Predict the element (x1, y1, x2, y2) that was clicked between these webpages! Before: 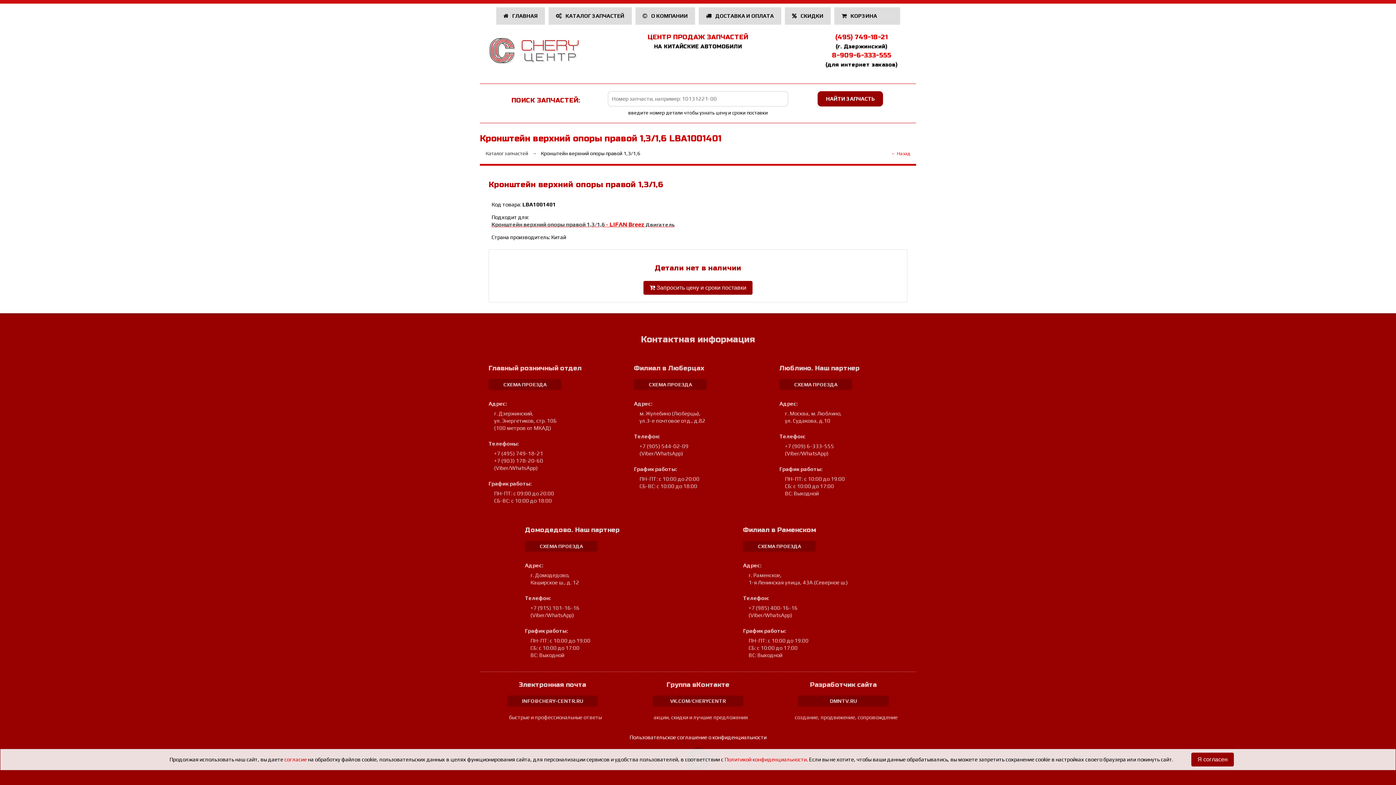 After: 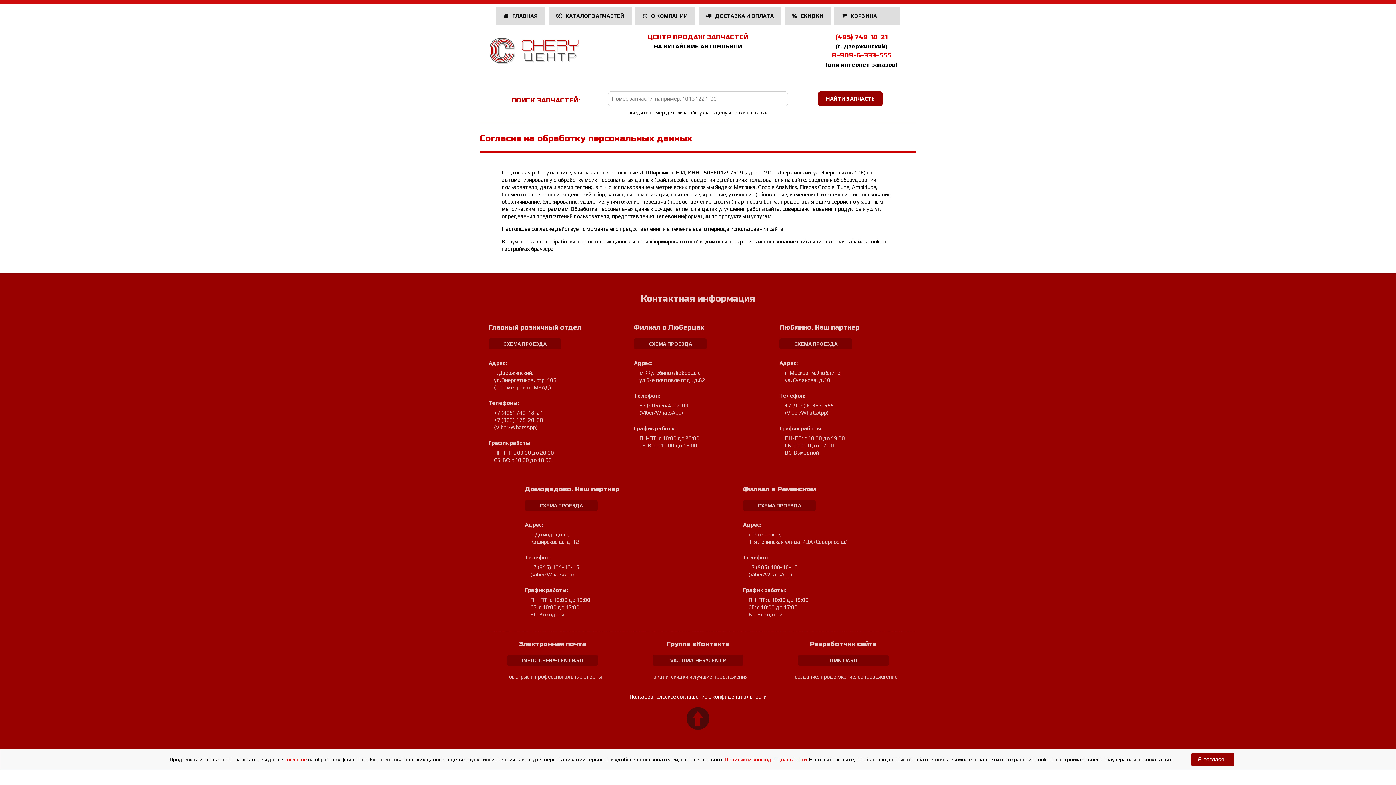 Action: bbox: (284, 756, 306, 762) label: согласие